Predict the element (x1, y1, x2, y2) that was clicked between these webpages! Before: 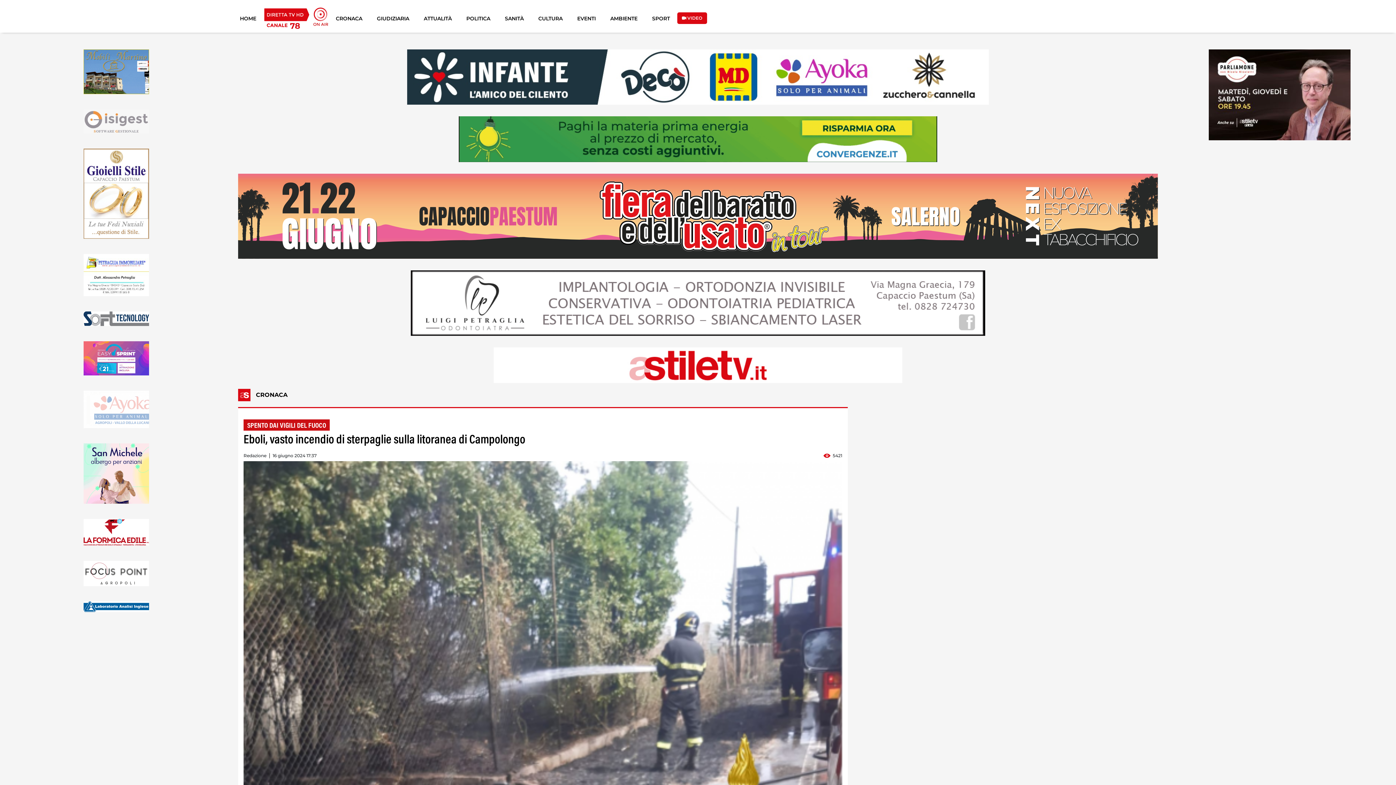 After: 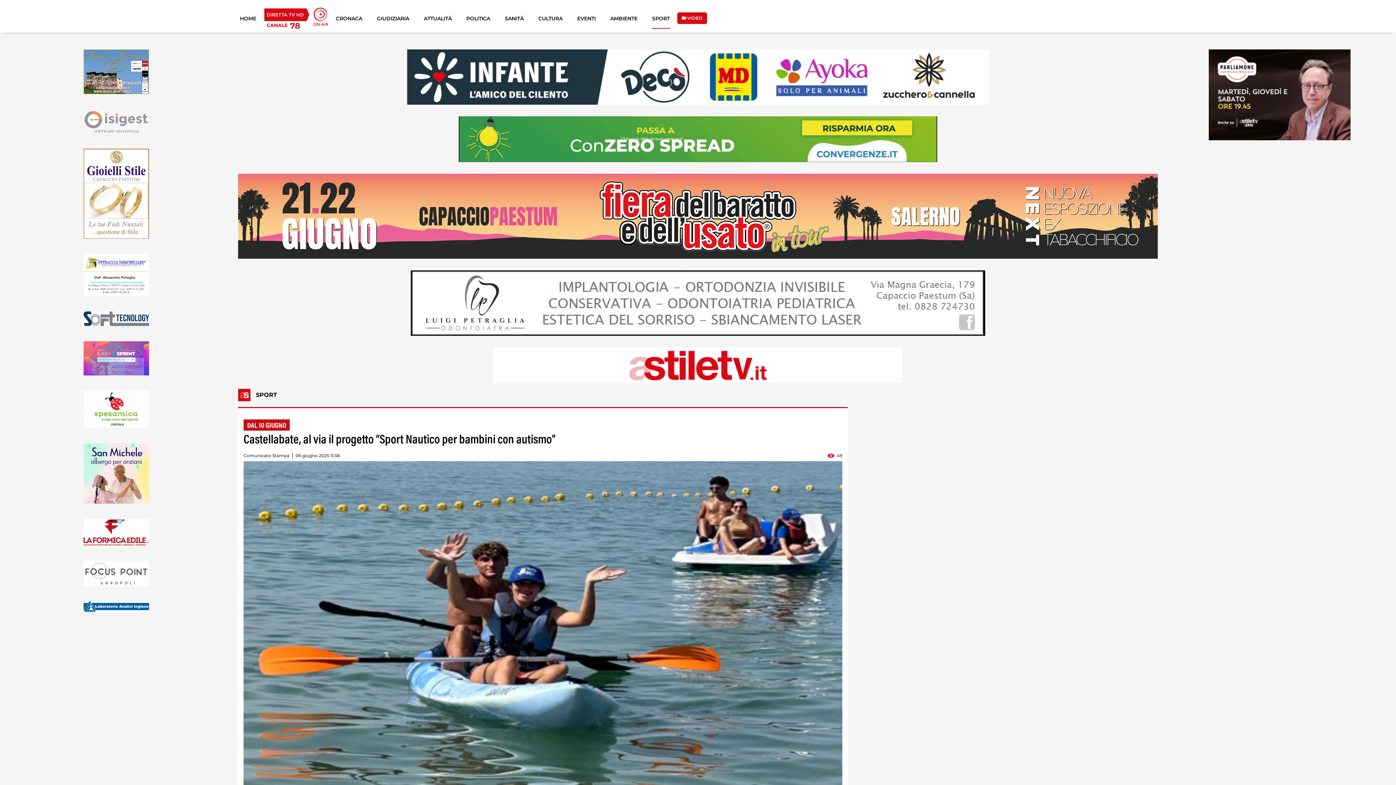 Action: label: SPORT bbox: (652, 11, 670, 28)